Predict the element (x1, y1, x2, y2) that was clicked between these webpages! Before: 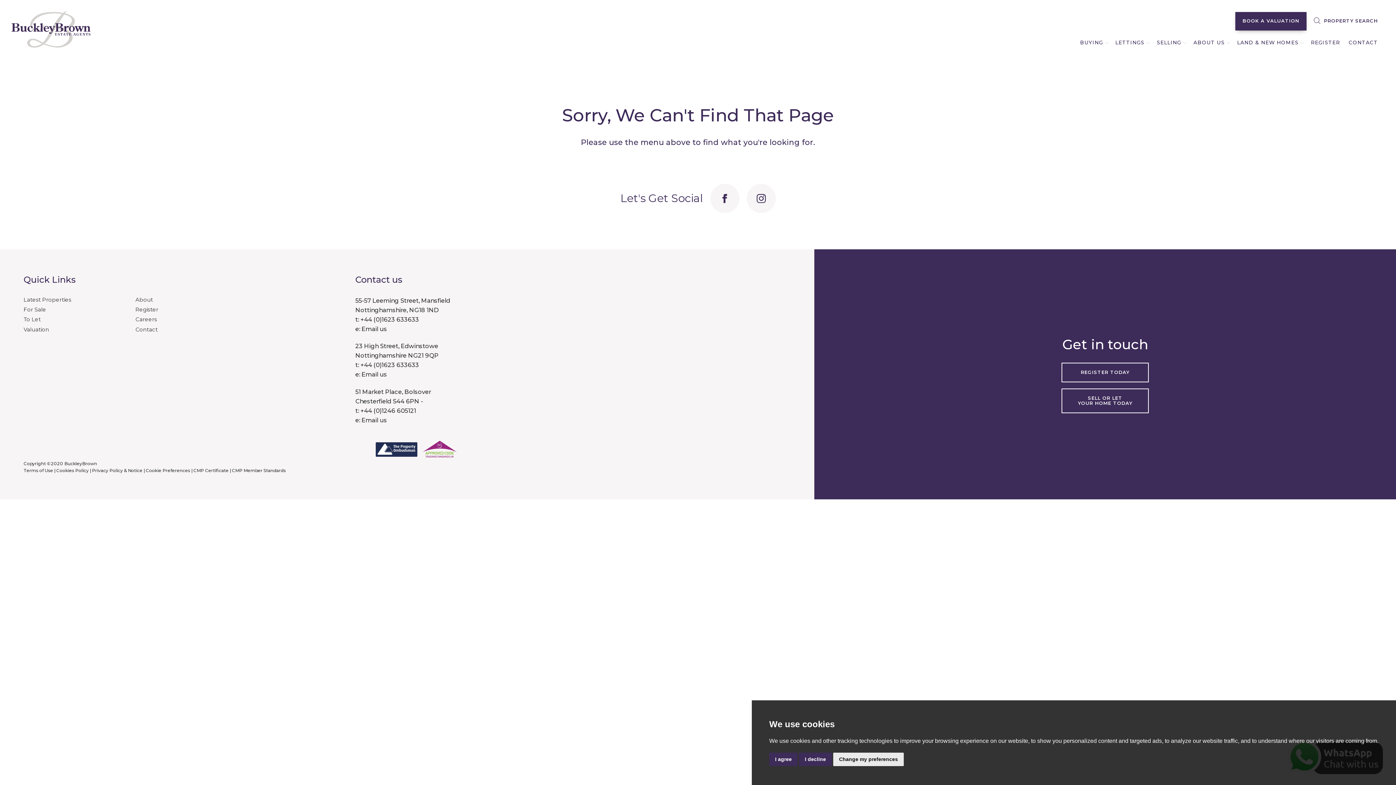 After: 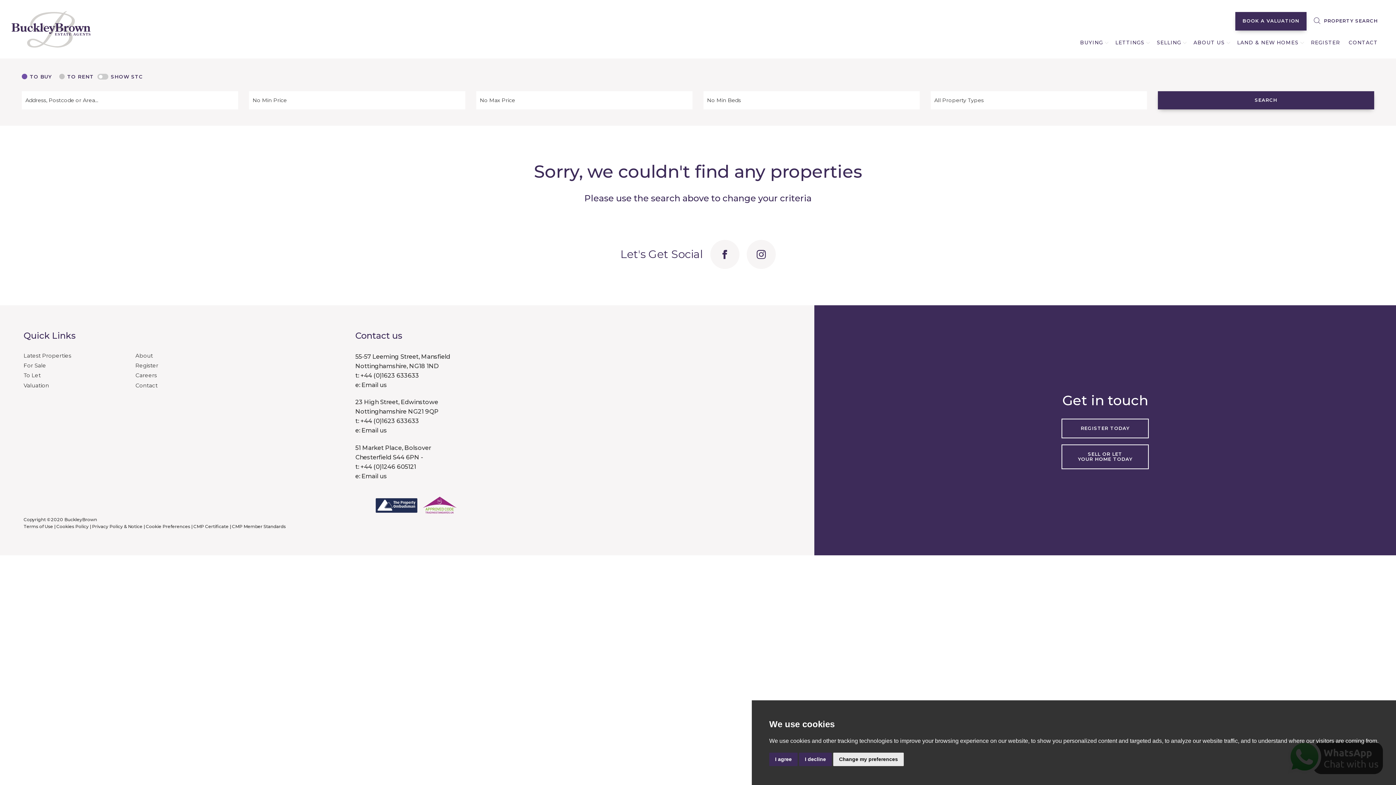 Action: bbox: (23, 316, 40, 323) label: To Let